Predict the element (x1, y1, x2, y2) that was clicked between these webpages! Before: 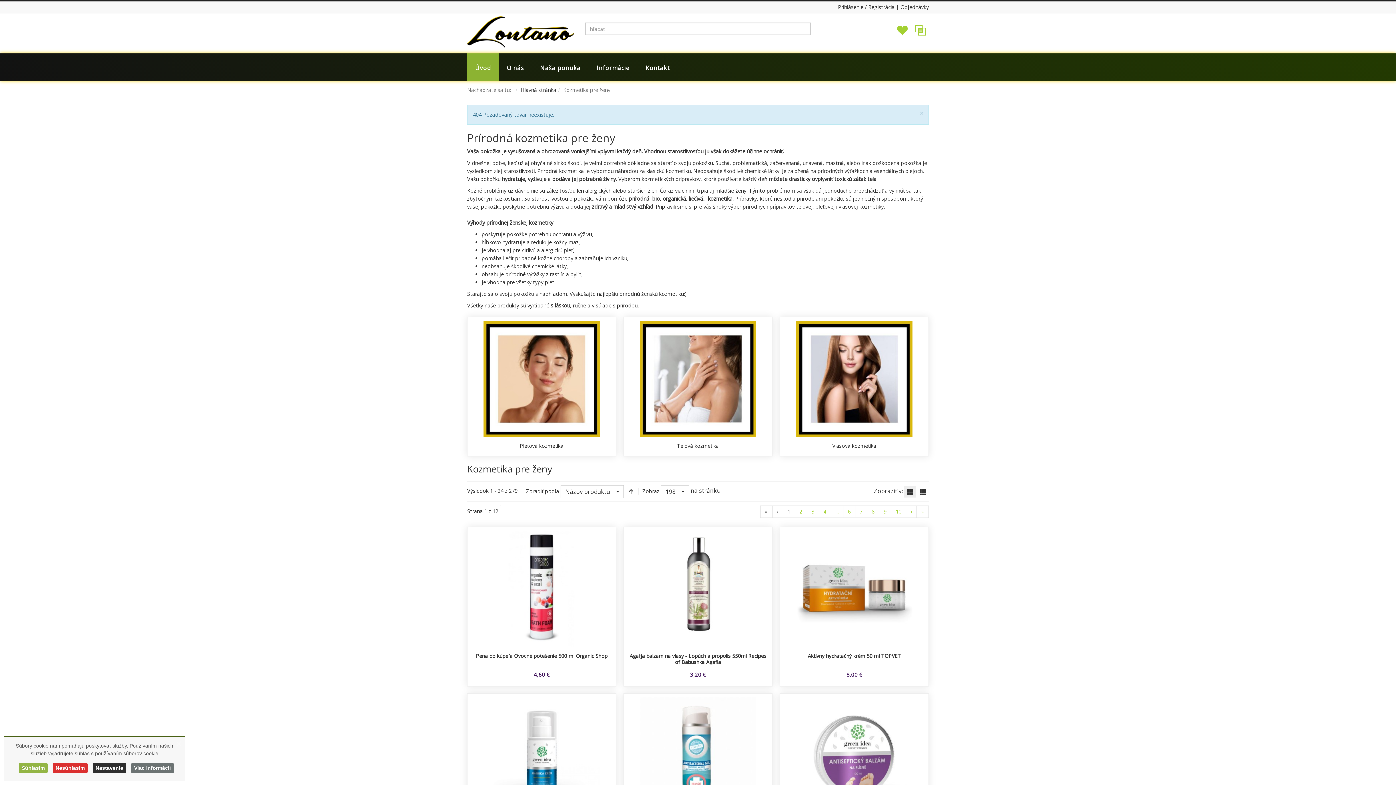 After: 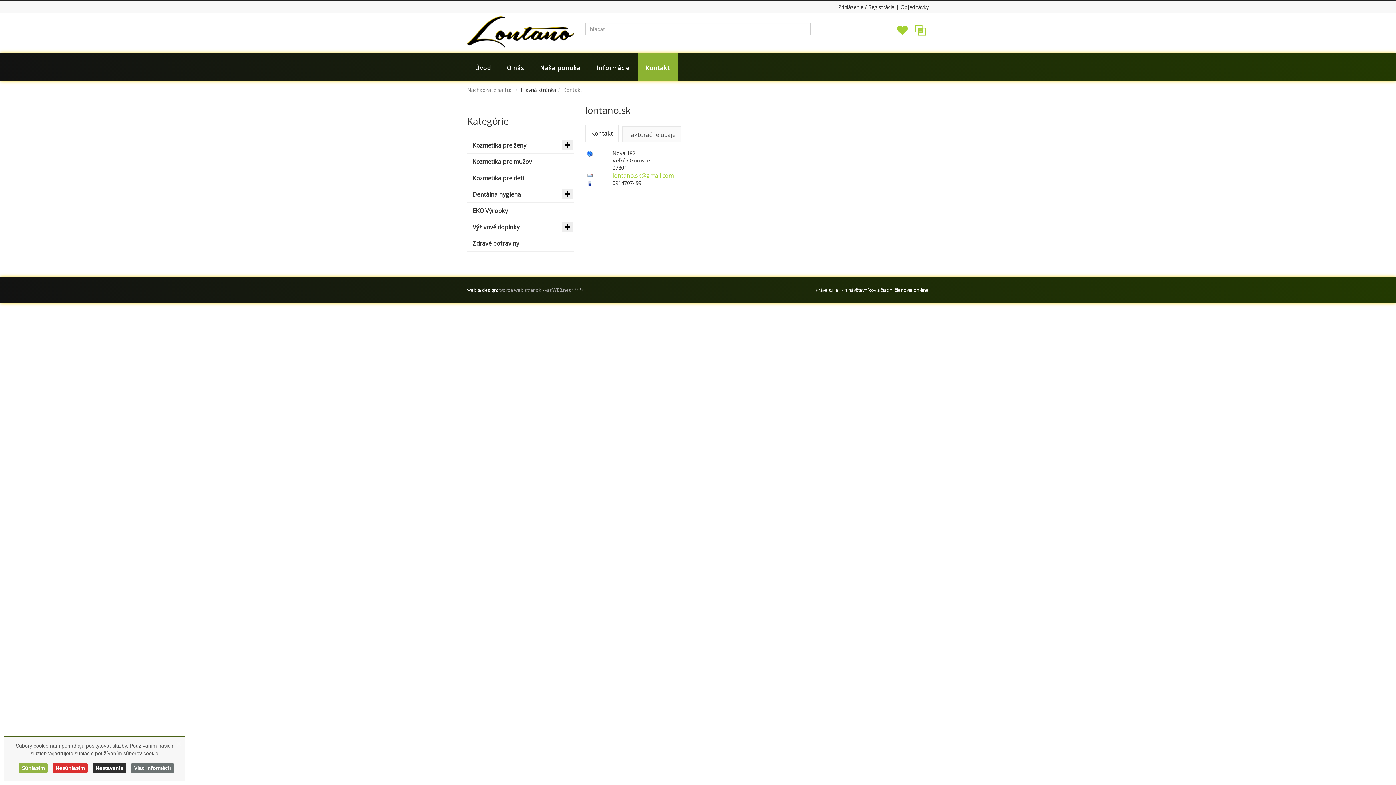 Action: bbox: (637, 53, 678, 80) label: Kontakt